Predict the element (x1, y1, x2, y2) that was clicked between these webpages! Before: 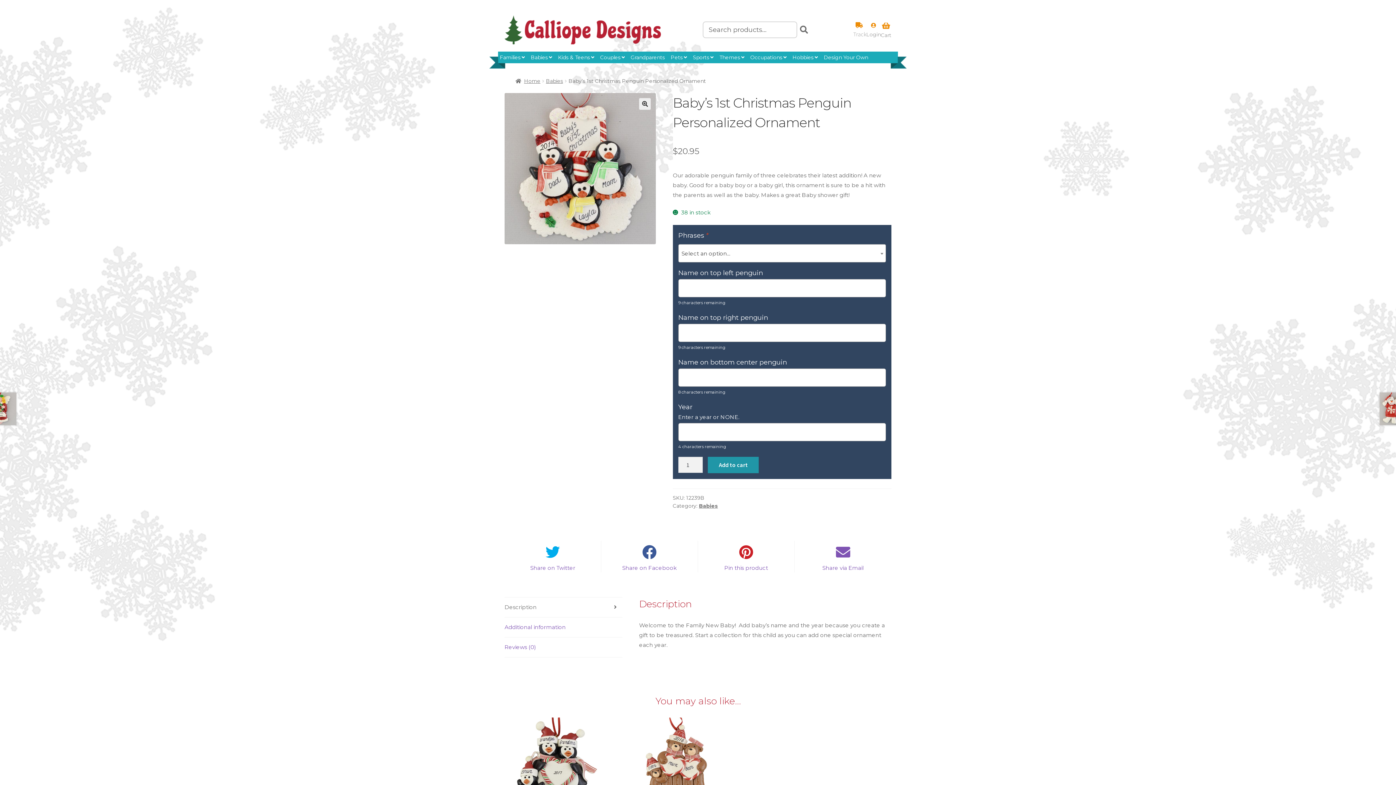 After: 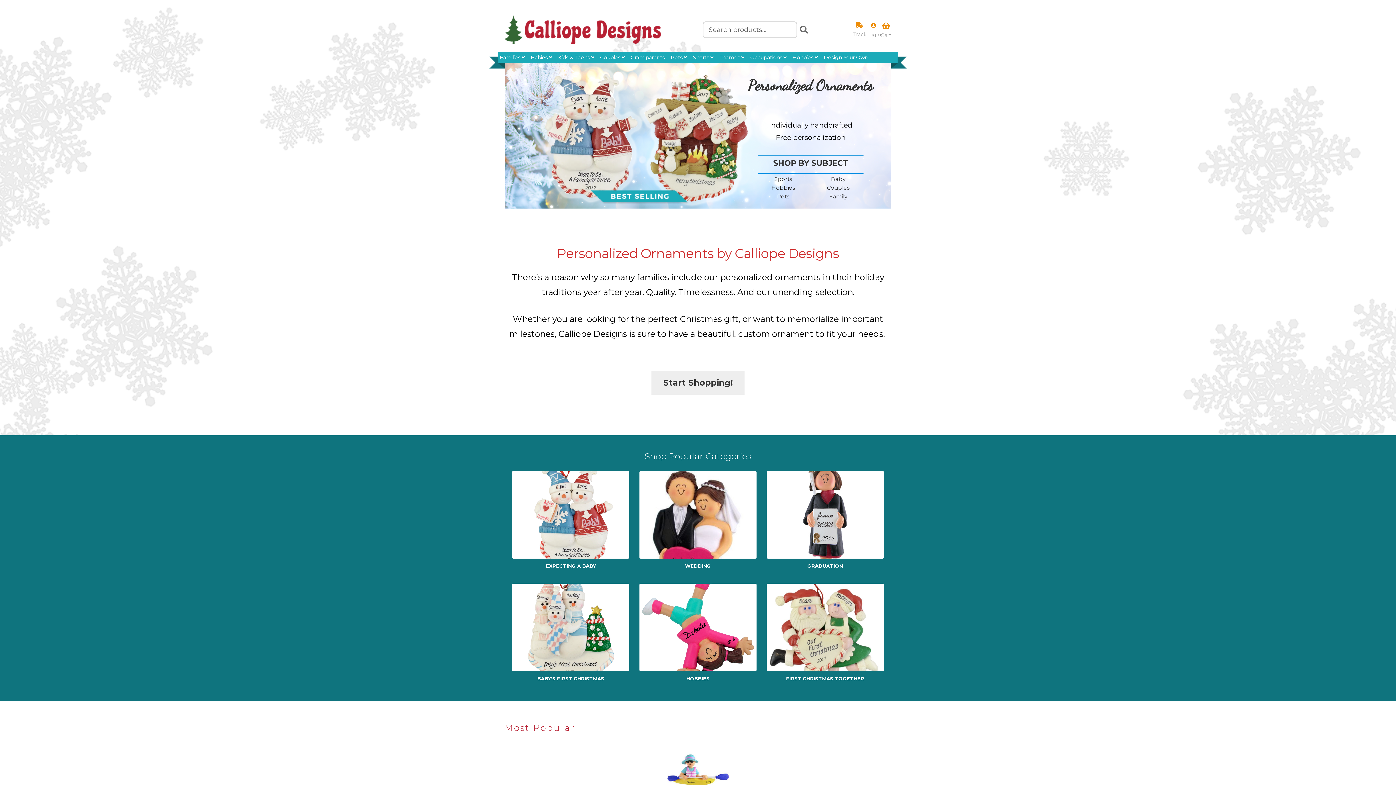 Action: bbox: (504, 15, 661, 44)